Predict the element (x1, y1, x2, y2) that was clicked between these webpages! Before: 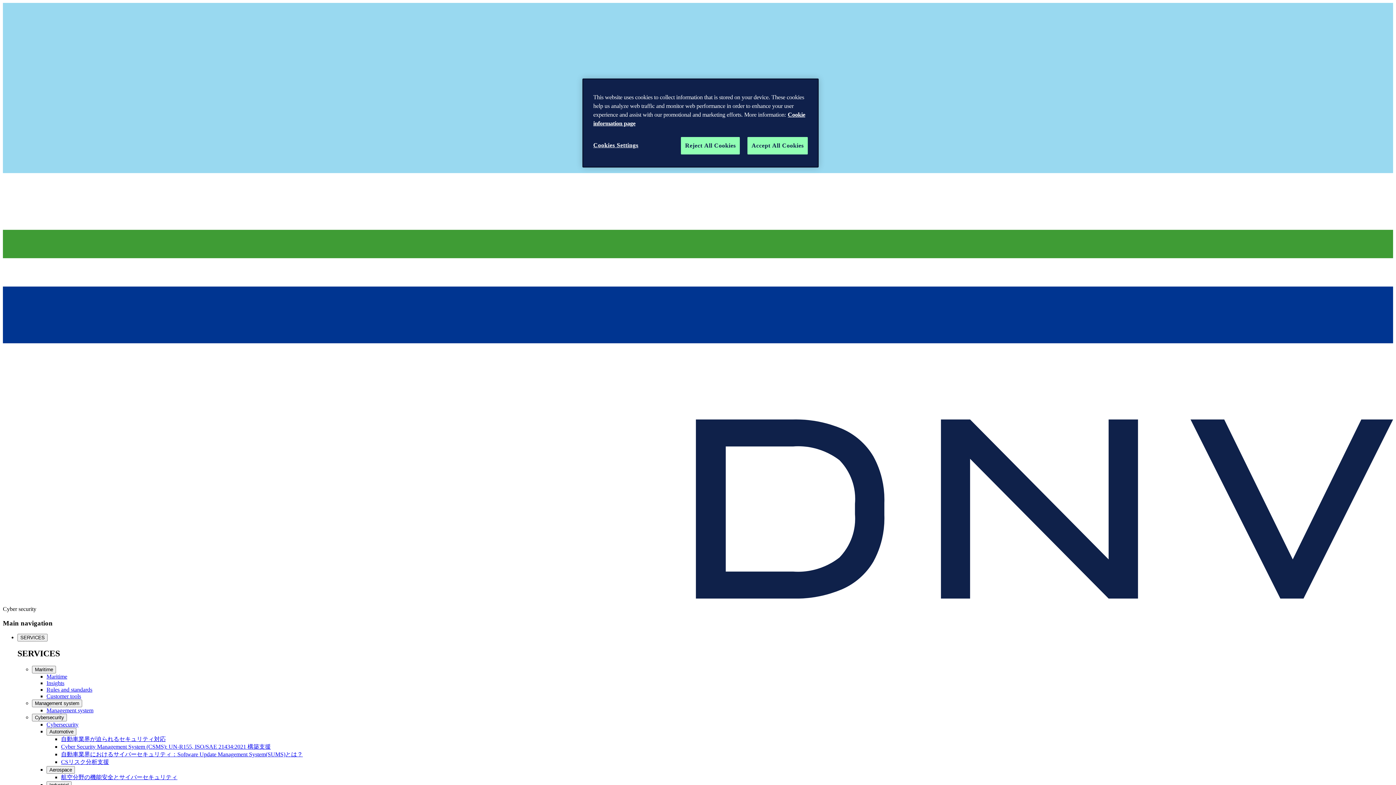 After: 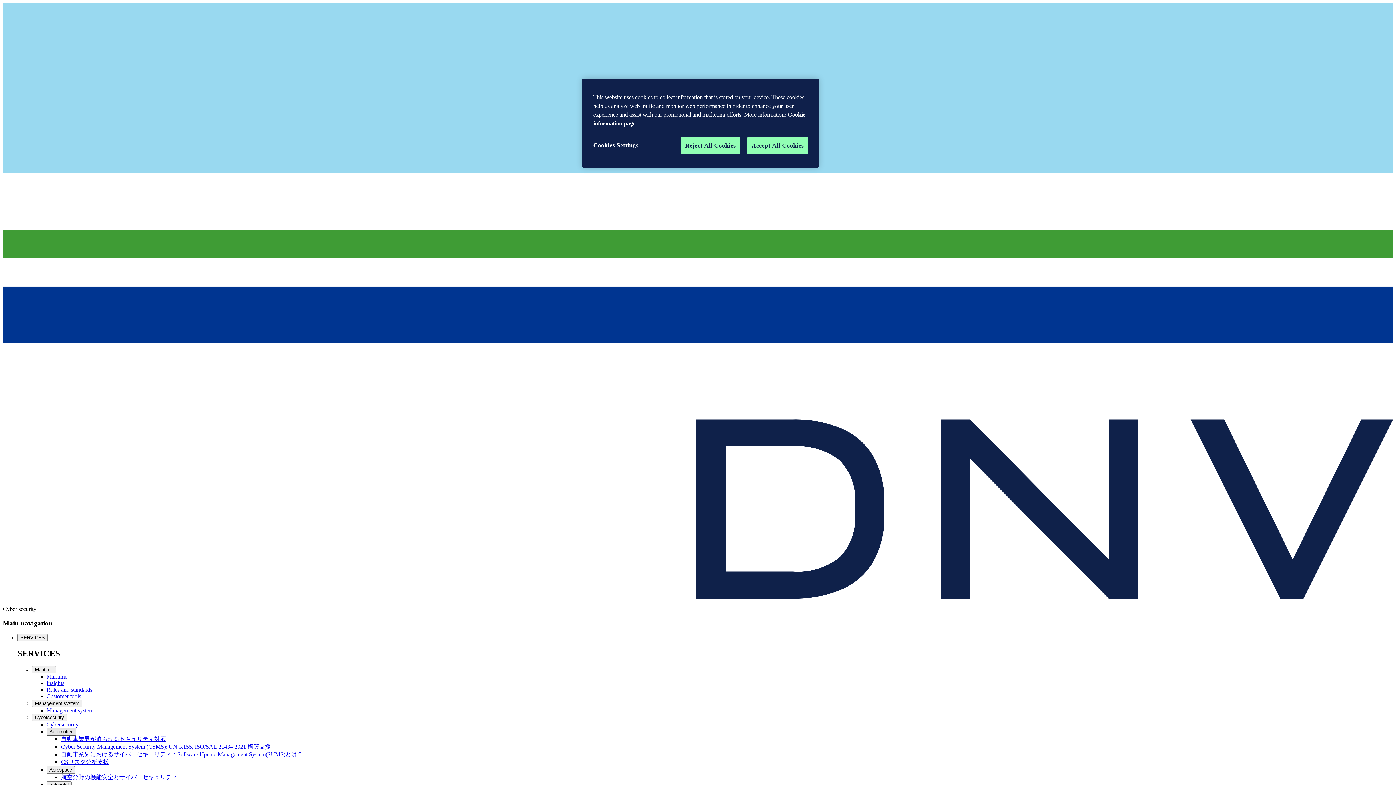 Action: label: Automotive bbox: (46, 728, 76, 736)